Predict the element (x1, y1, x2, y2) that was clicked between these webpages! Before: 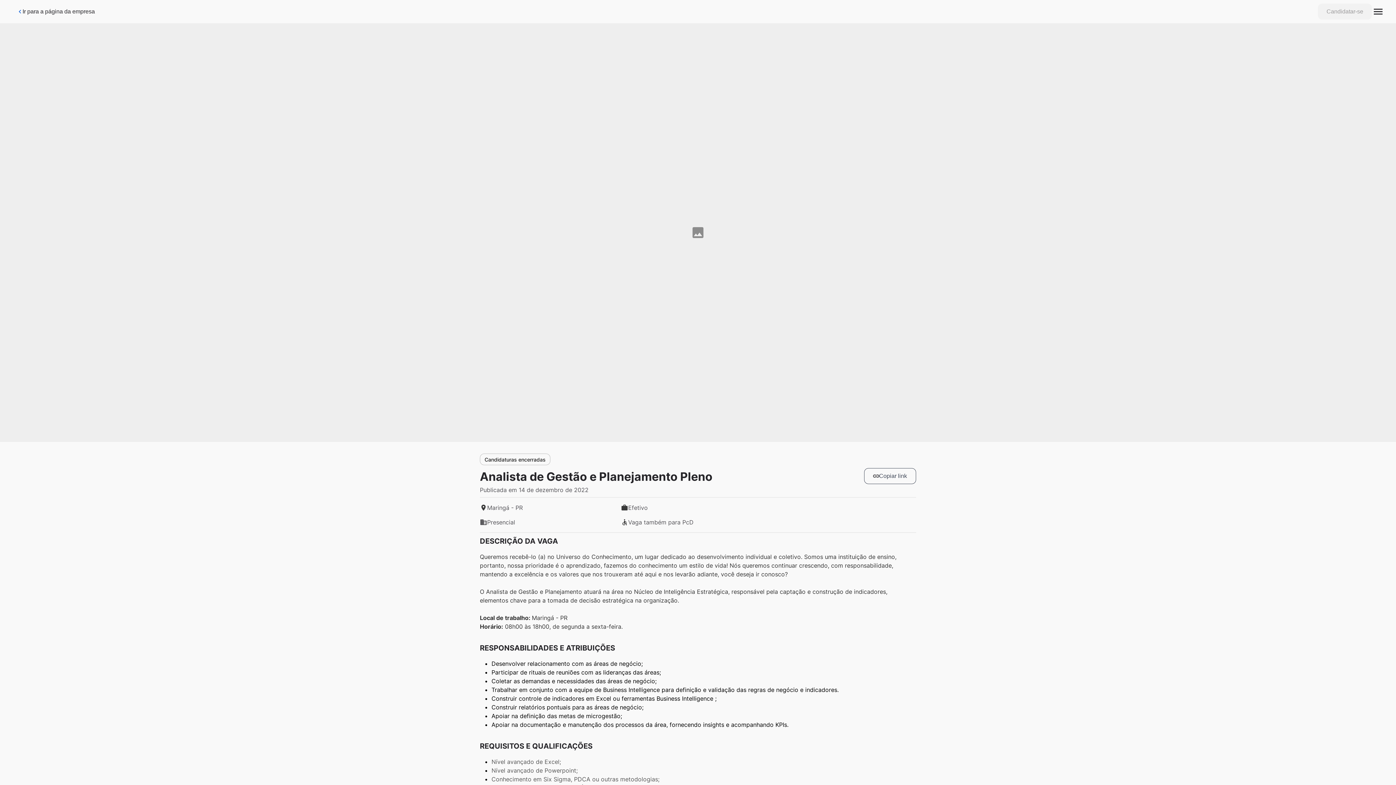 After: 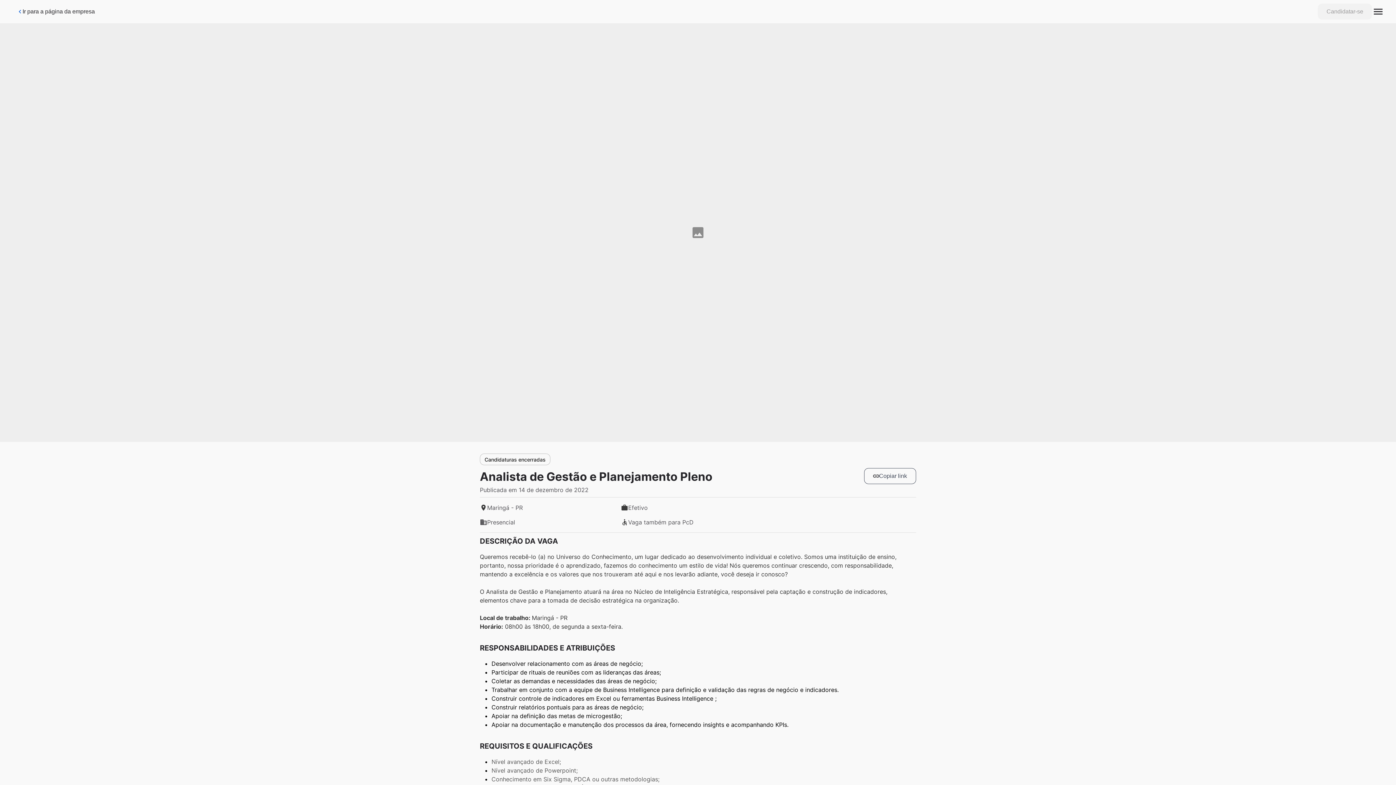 Action: label: Candidatar-se bbox: (1318, 3, 1372, 19)